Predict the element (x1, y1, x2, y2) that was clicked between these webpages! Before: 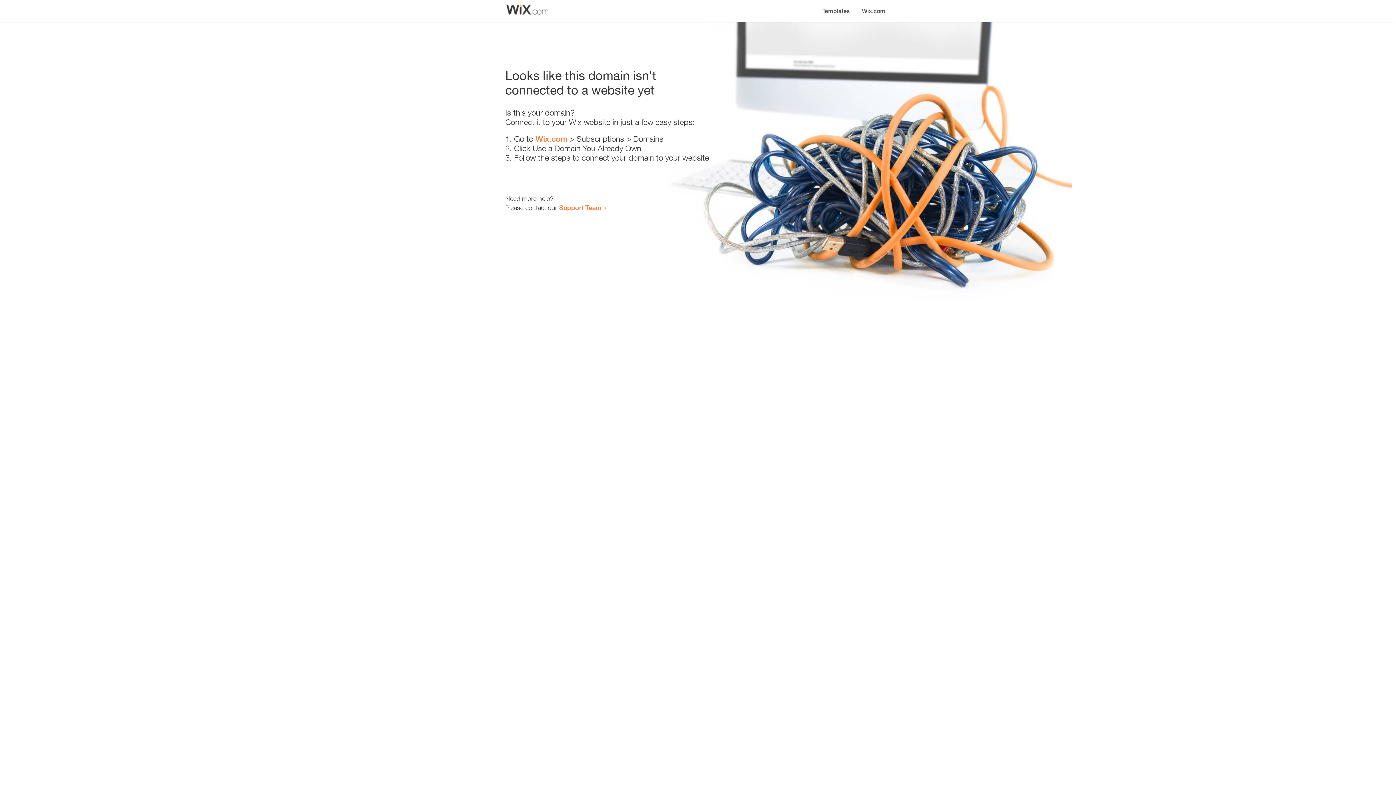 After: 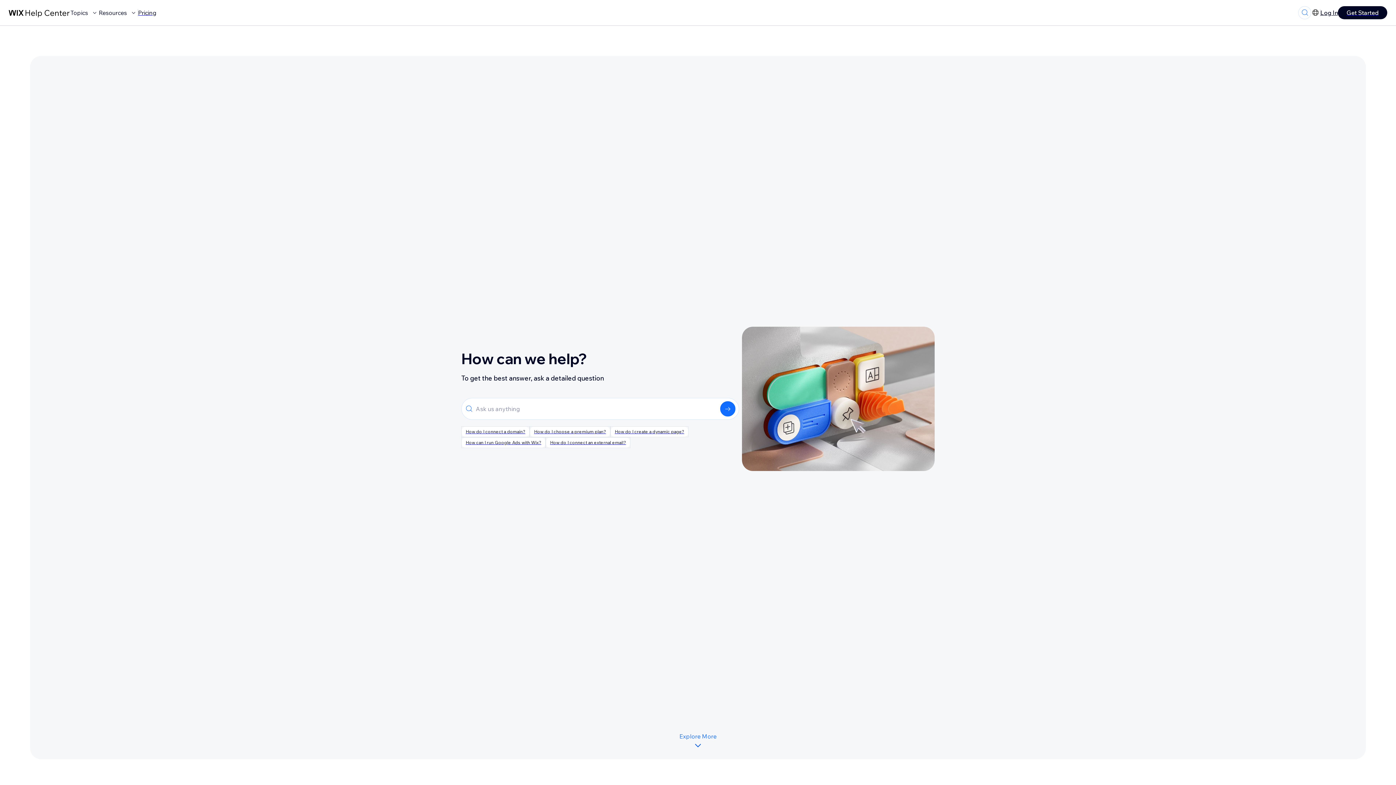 Action: label: Support Team bbox: (559, 203, 601, 211)